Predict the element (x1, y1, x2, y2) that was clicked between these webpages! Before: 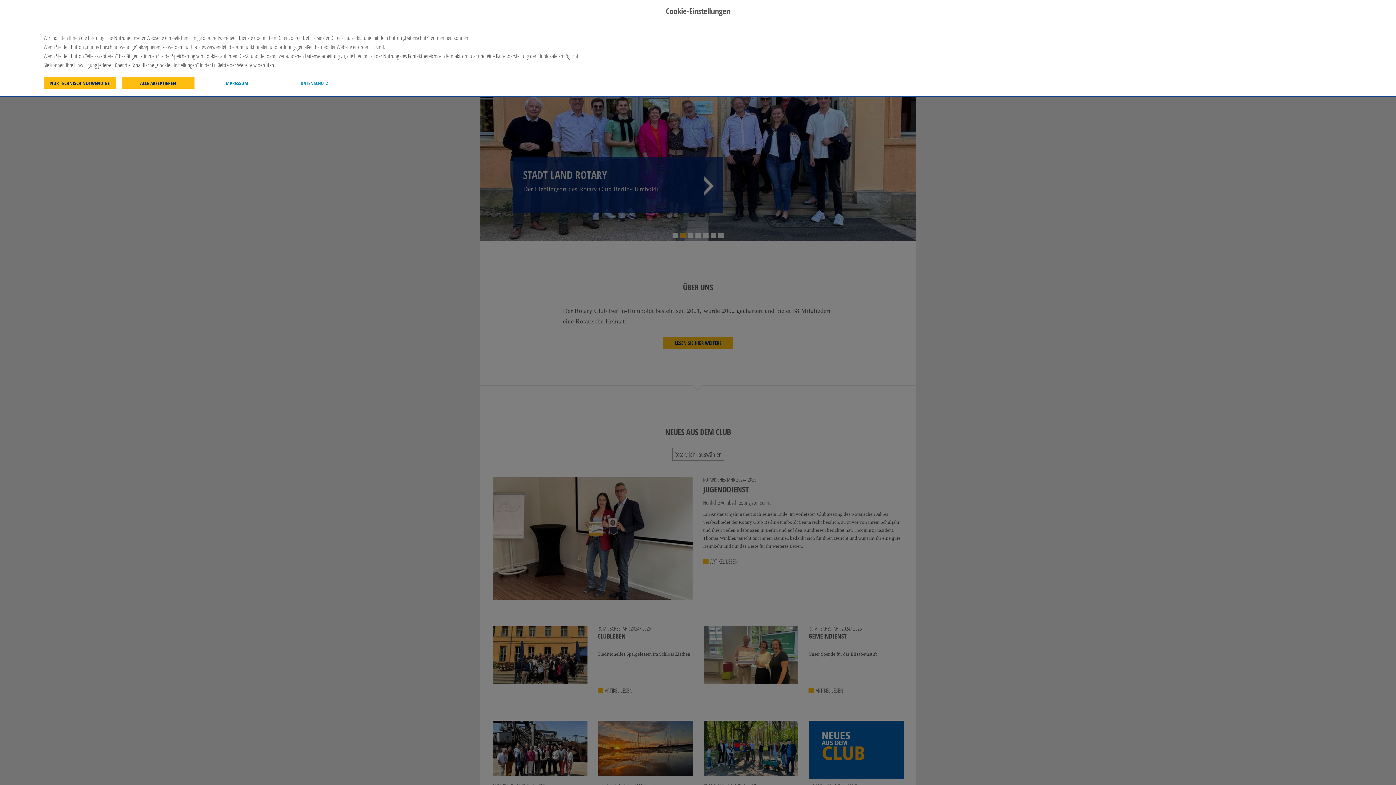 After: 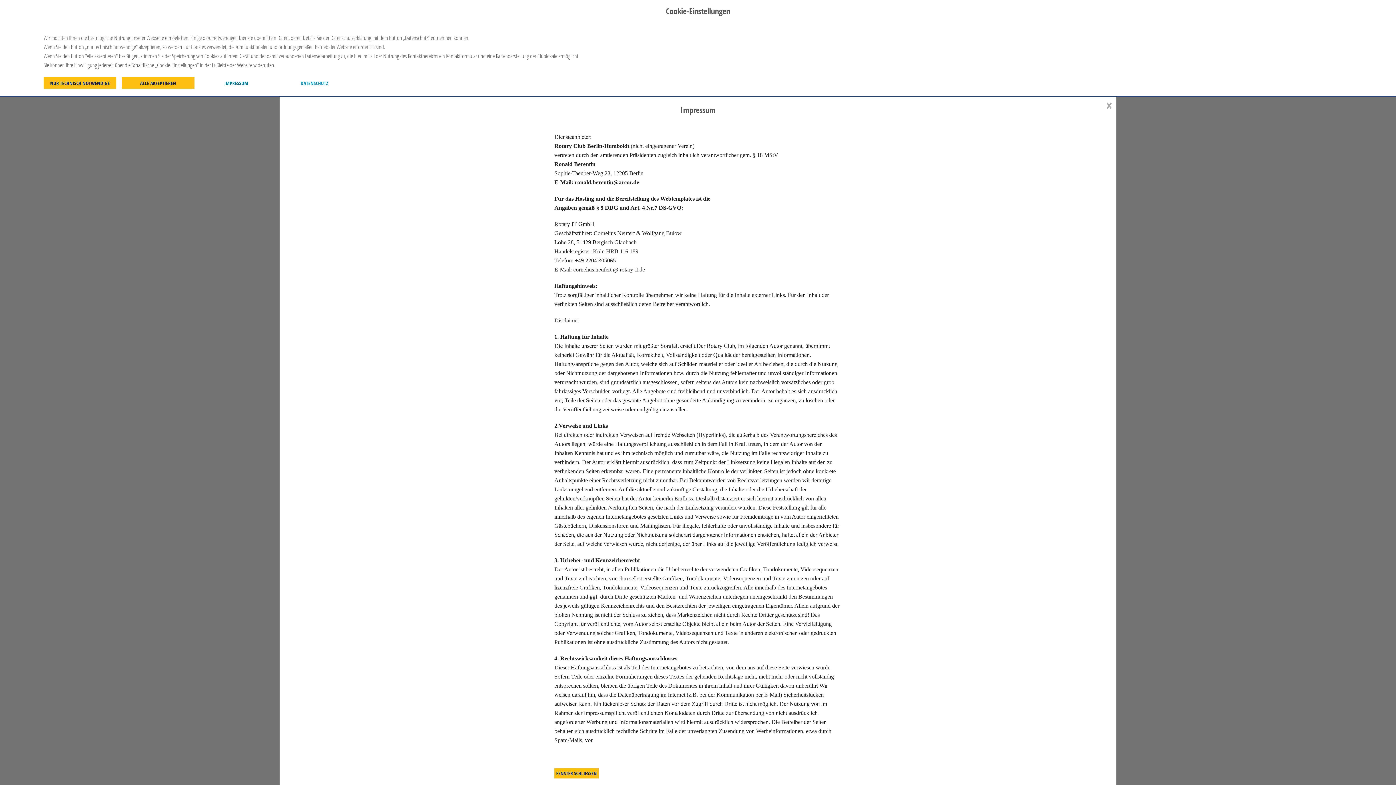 Action: bbox: (200, 77, 272, 88) label: IMPRESSUM